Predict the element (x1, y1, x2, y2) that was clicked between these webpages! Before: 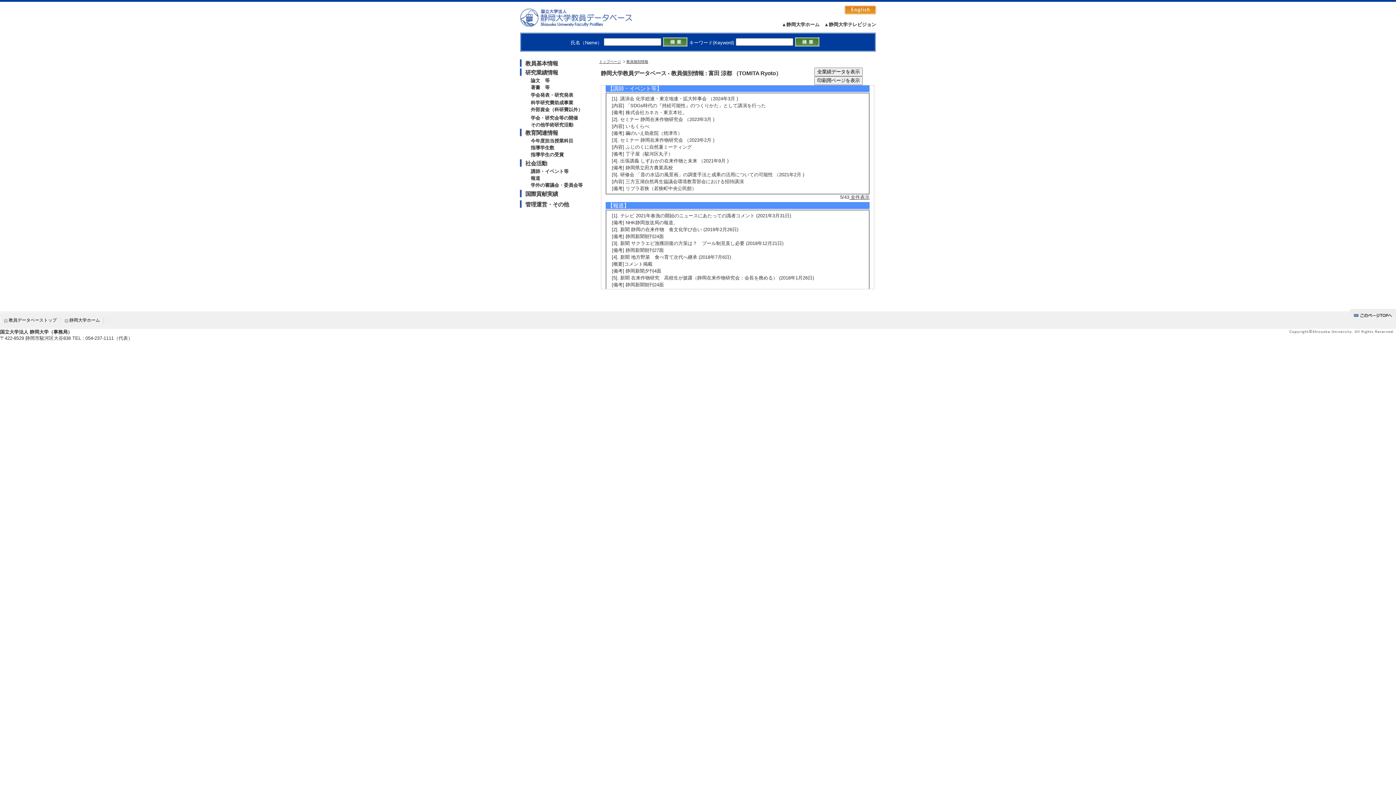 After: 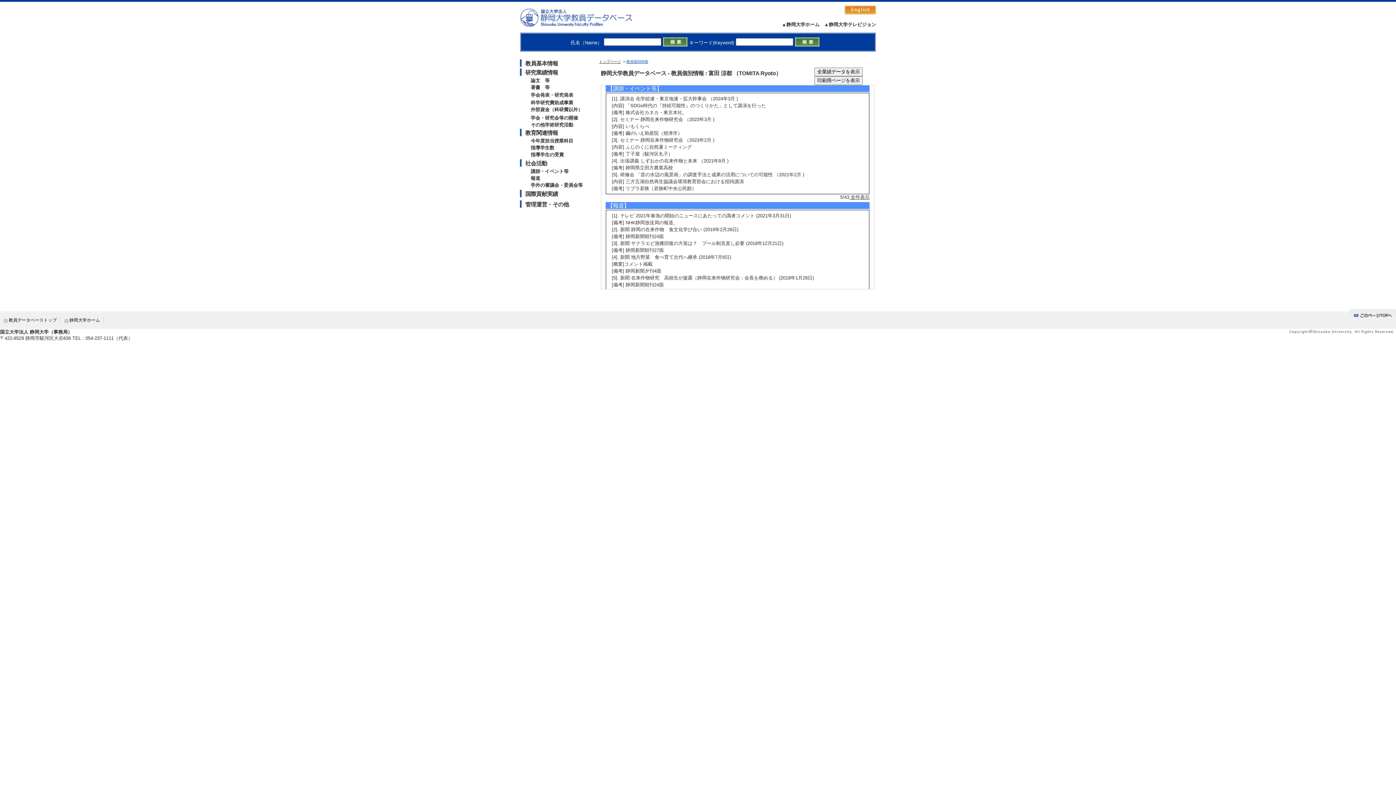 Action: bbox: (626, 59, 648, 63) label: 教員個別情報